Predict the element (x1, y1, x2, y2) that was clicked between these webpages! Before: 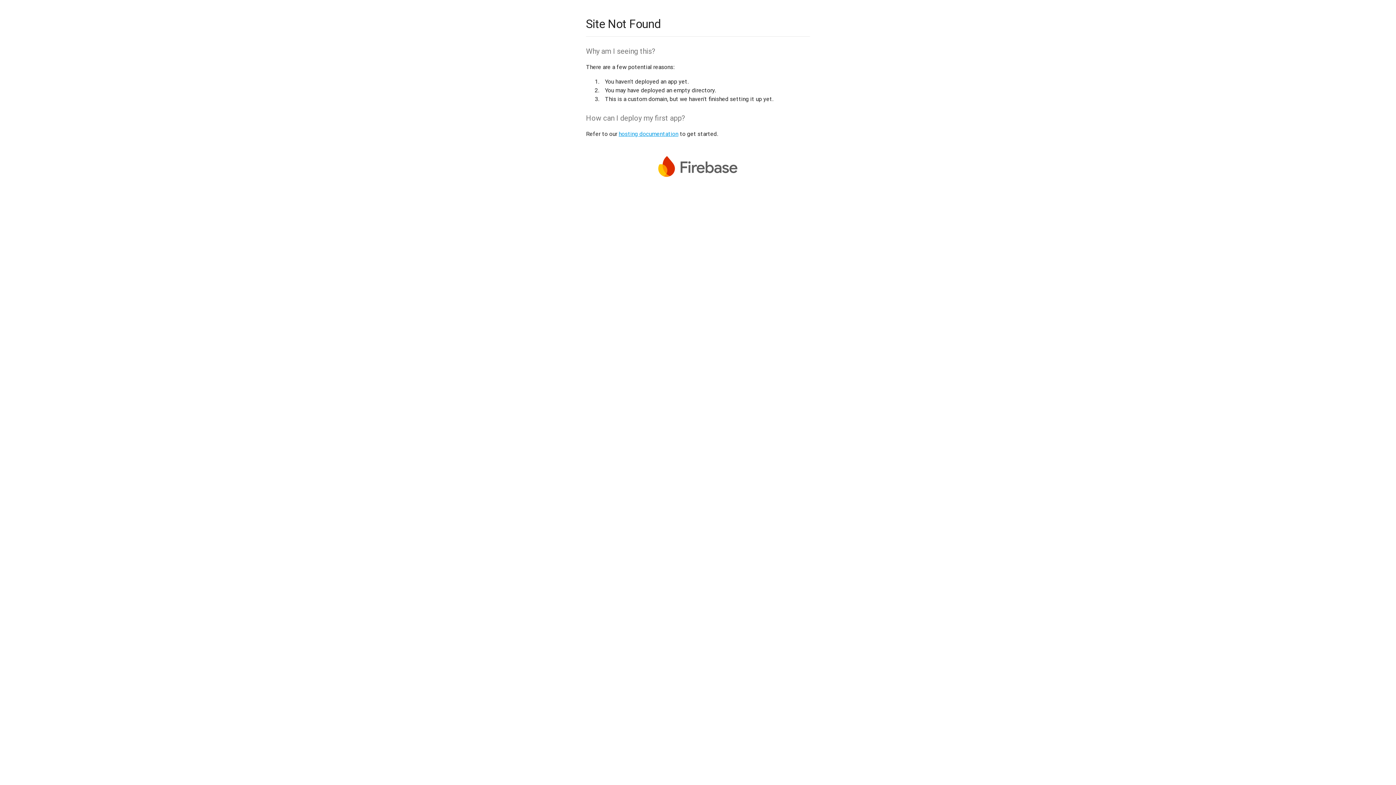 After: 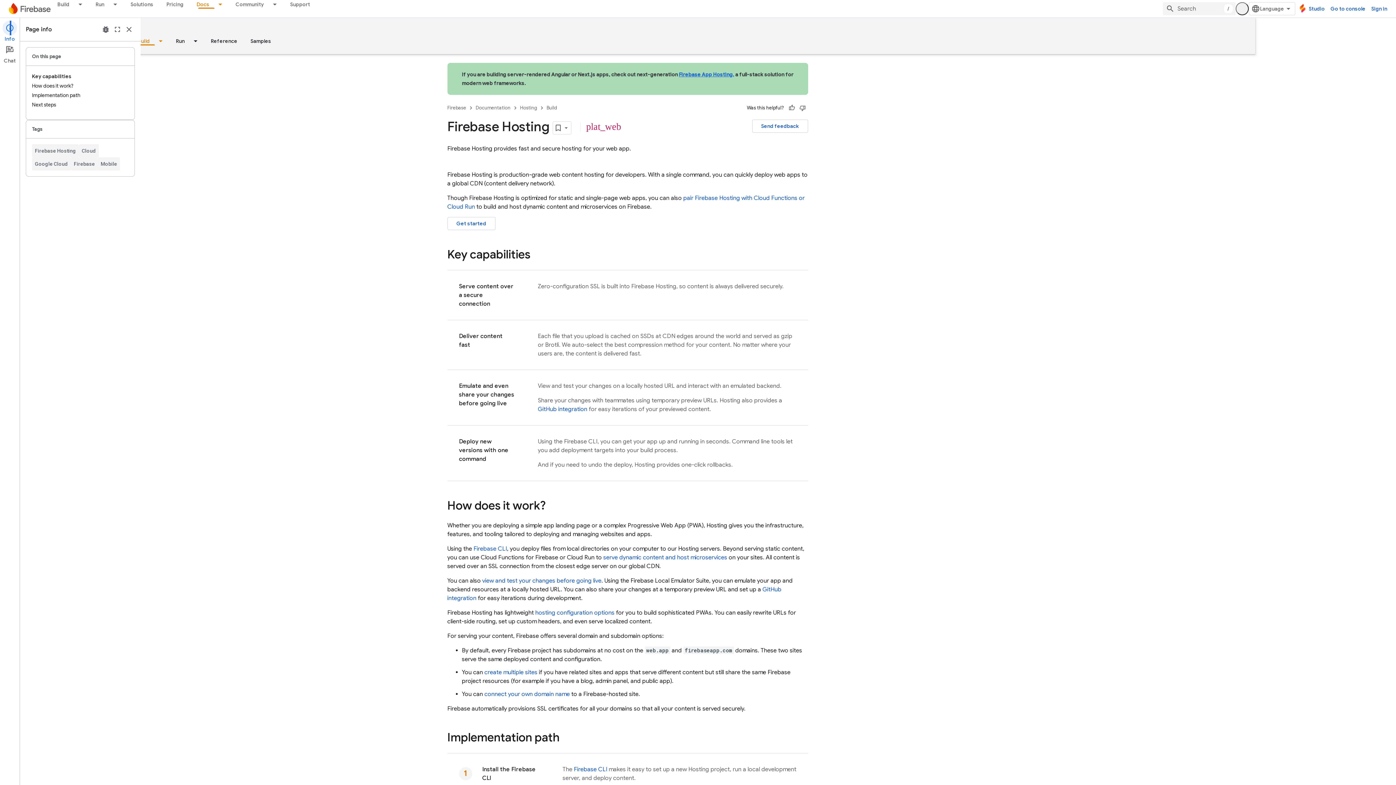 Action: label: hosting documentation bbox: (618, 130, 678, 137)